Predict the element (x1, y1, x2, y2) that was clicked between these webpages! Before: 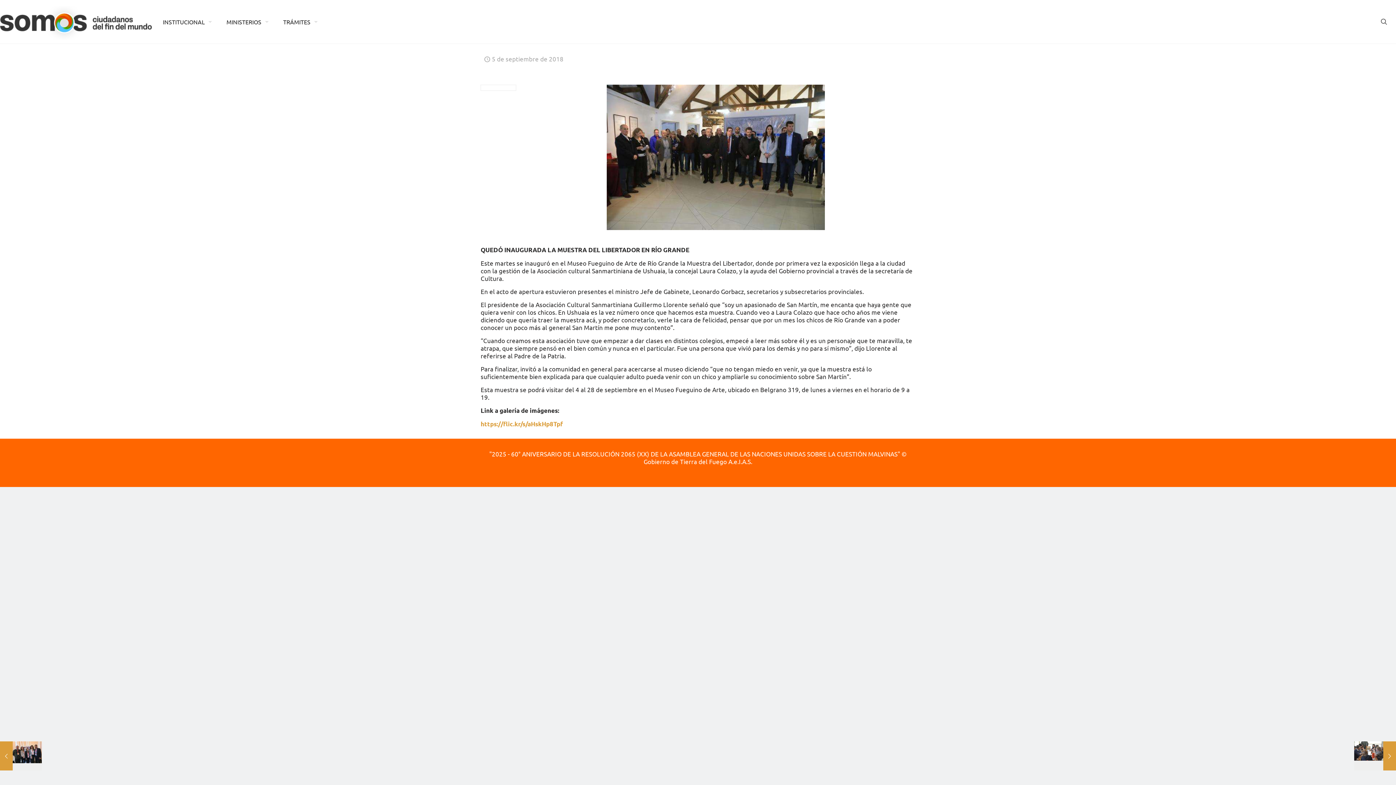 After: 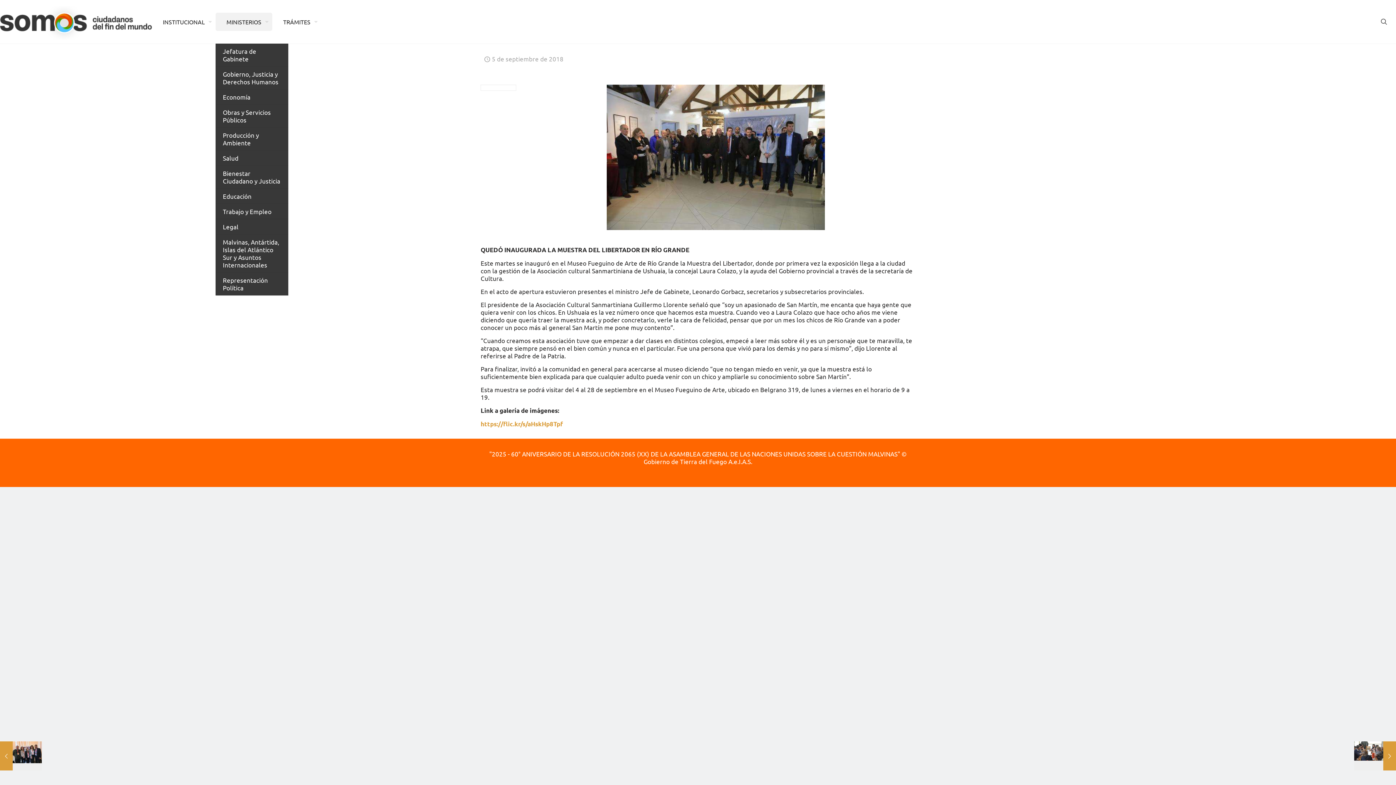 Action: label: MINISTERIOS bbox: (215, 12, 272, 30)